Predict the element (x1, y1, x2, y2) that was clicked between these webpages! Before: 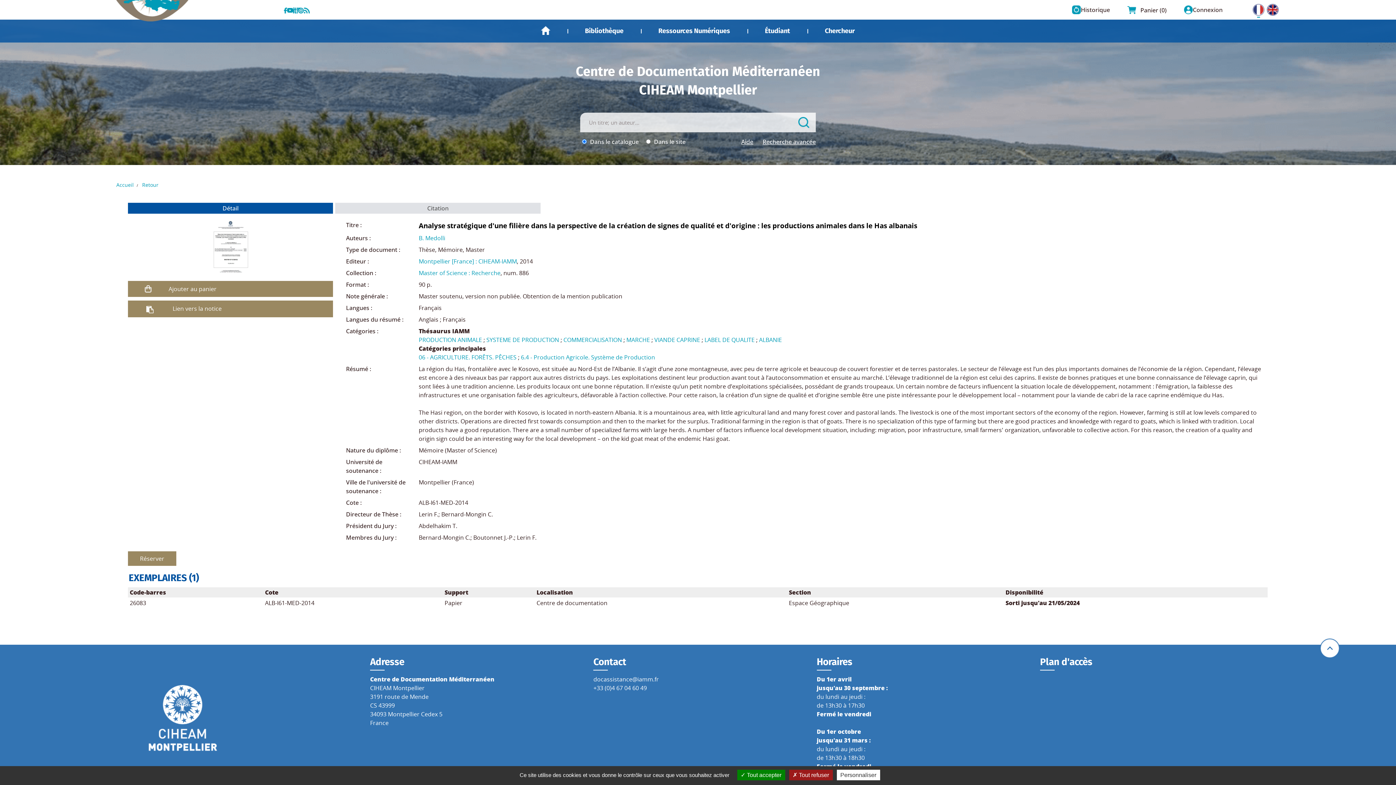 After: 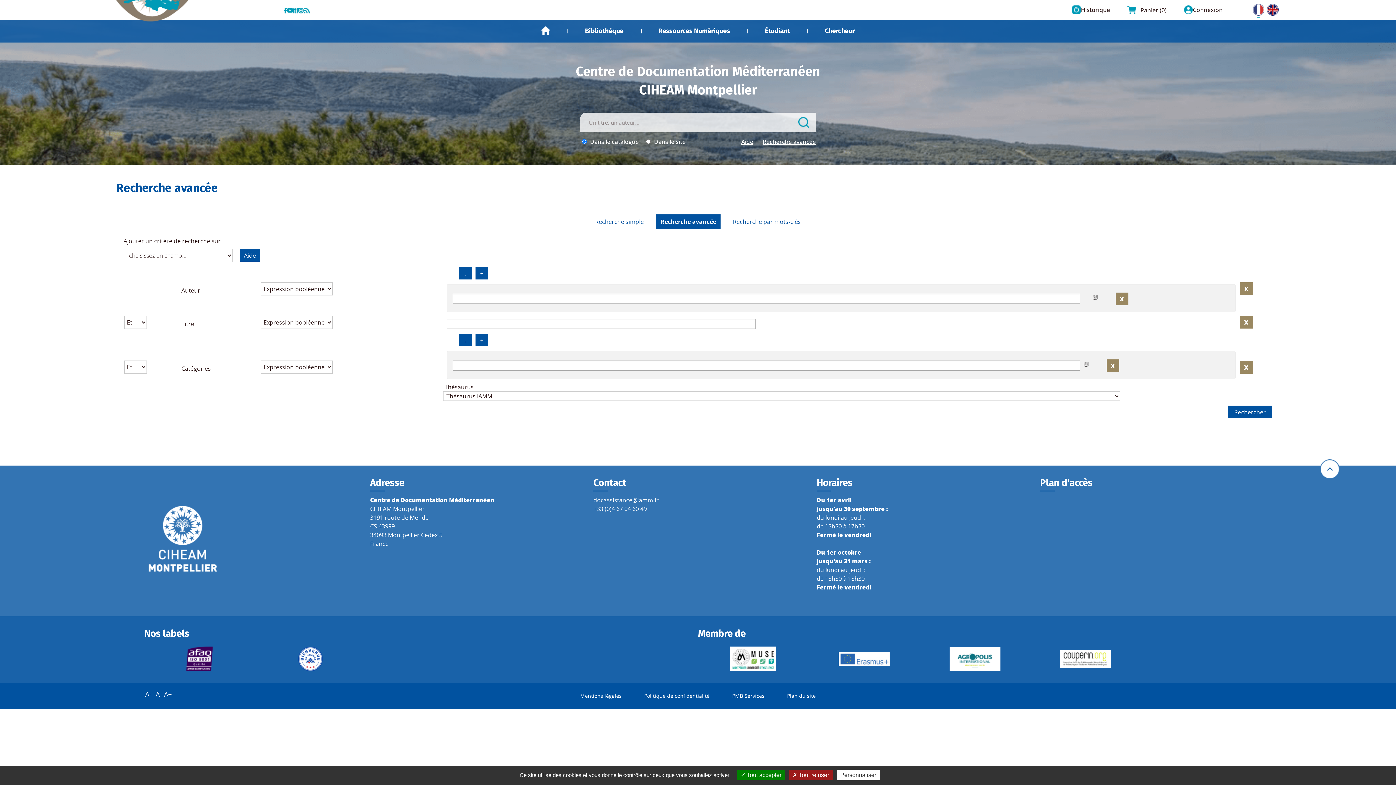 Action: label: Recherche avancée bbox: (762, 137, 816, 145)